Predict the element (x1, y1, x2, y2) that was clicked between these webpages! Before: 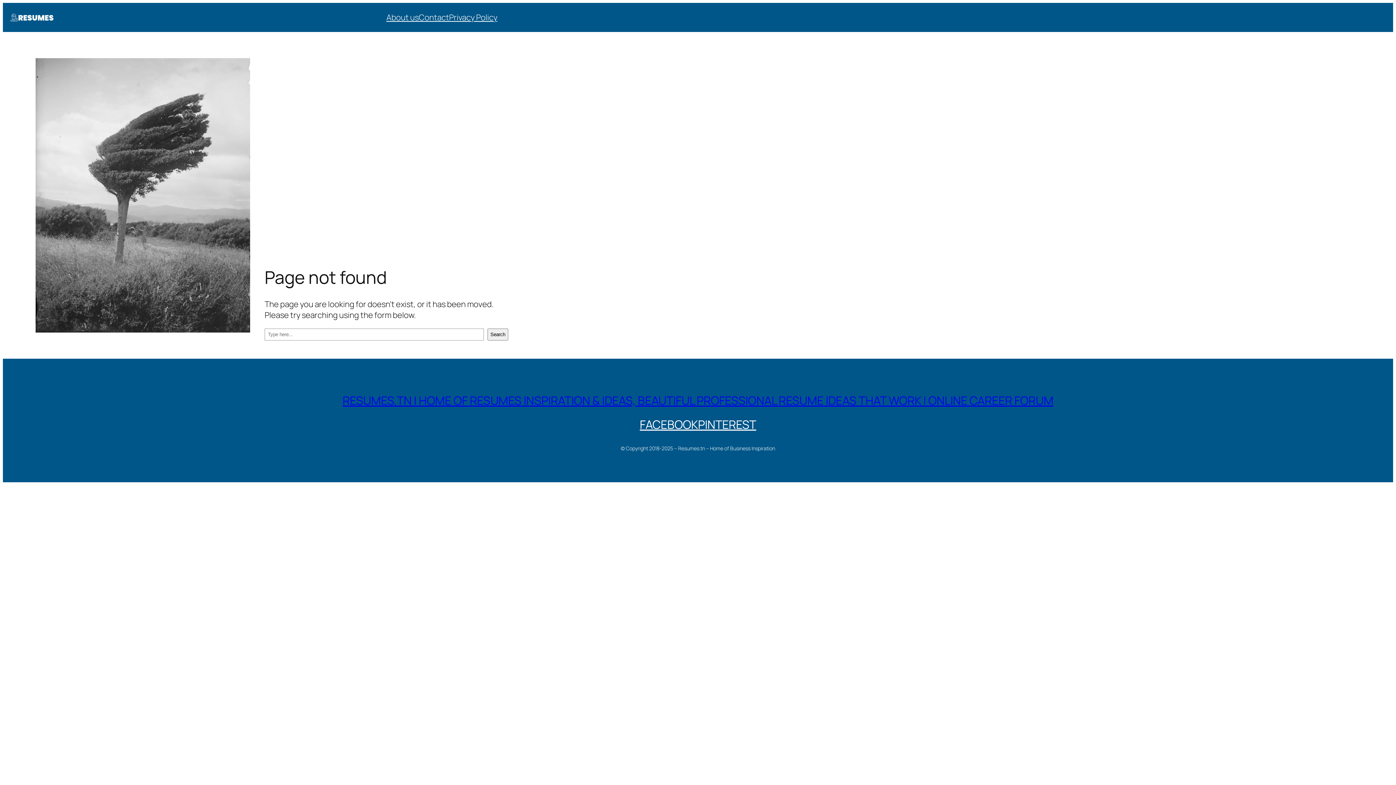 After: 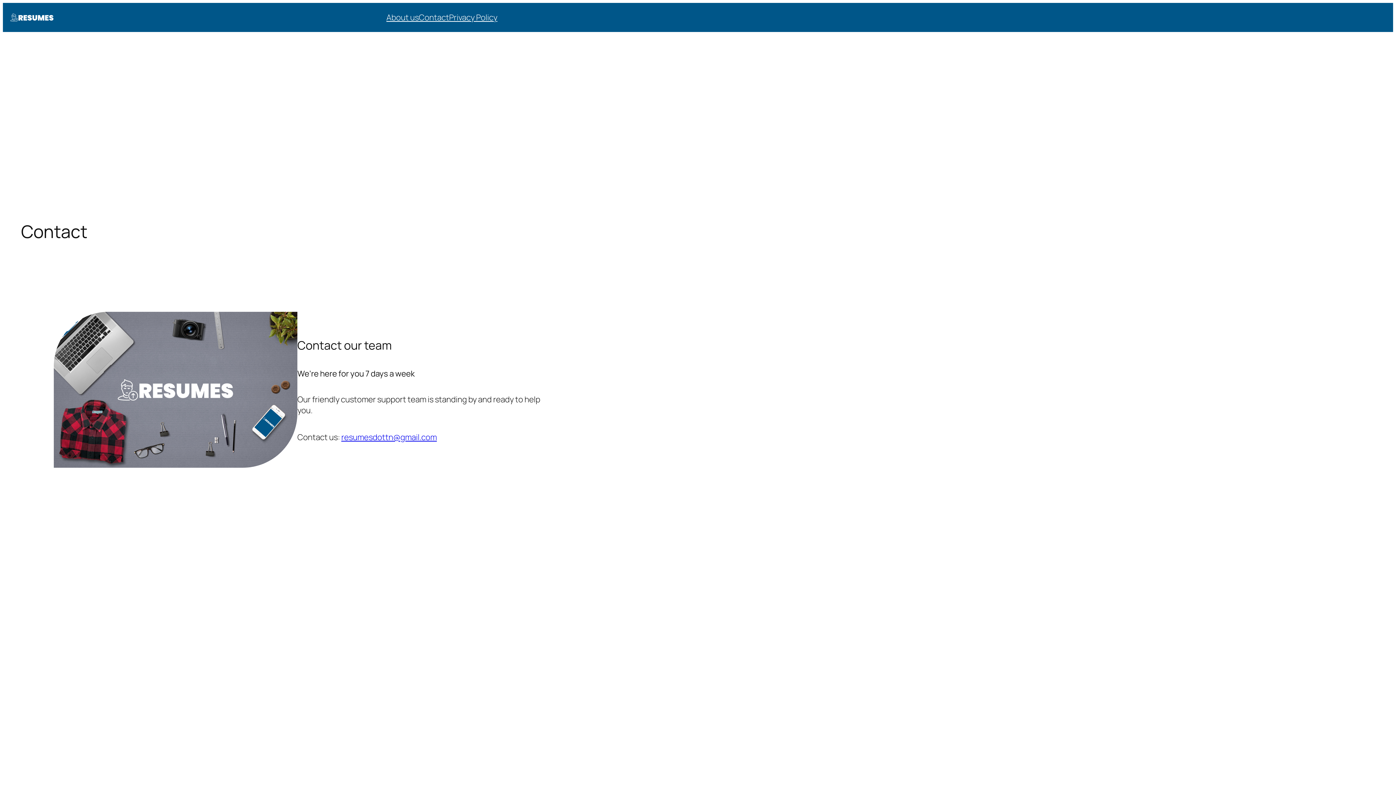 Action: label: Contact bbox: (418, 11, 449, 22)